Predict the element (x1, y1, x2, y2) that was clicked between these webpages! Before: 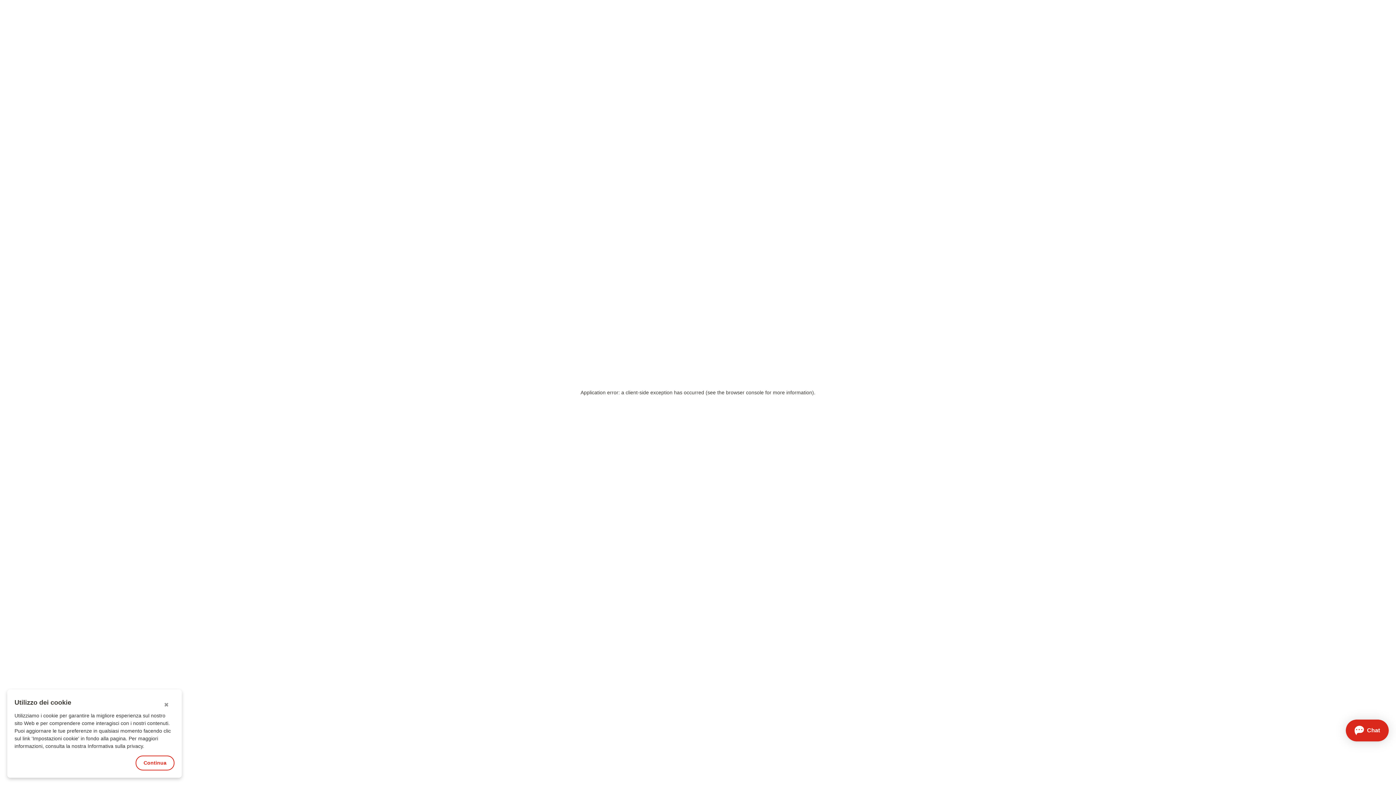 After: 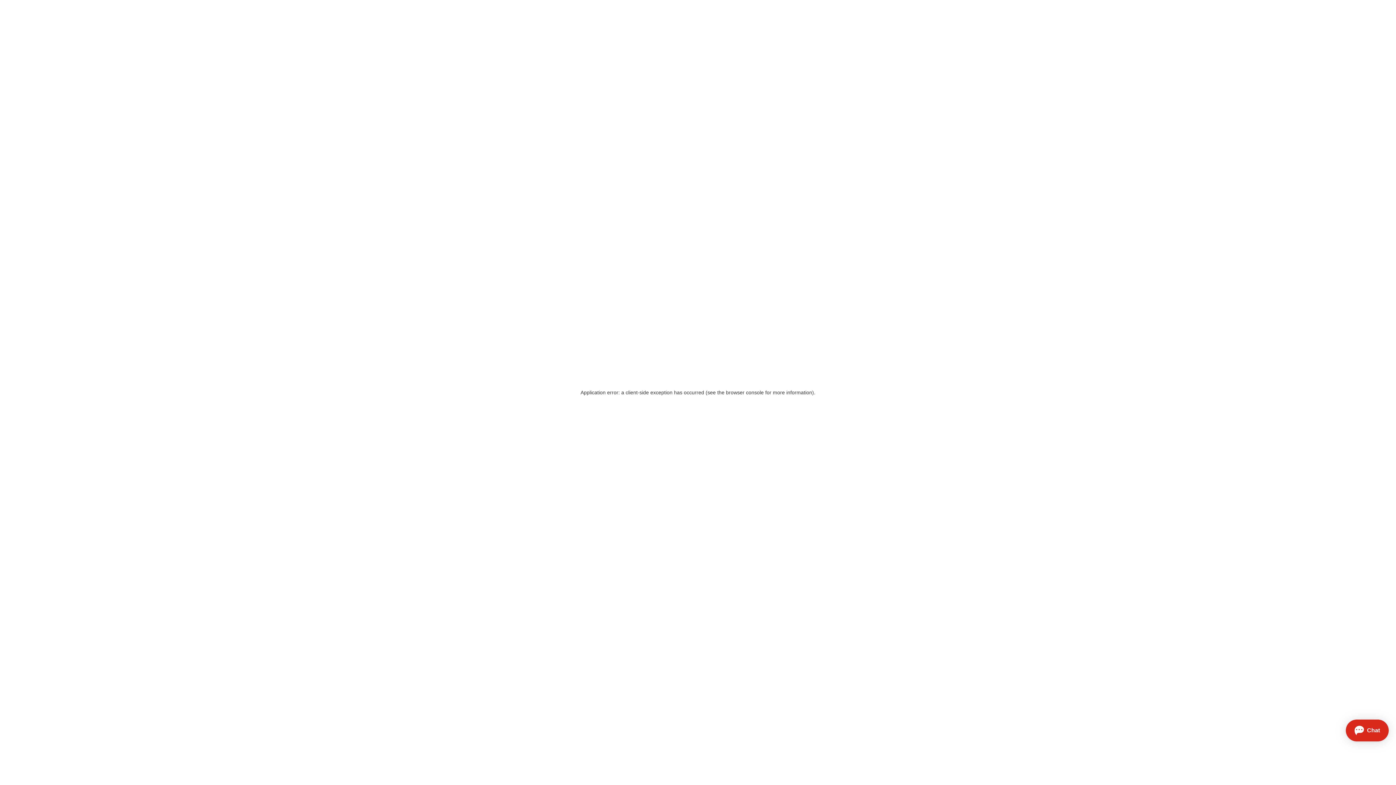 Action: bbox: (161, 700, 170, 710) label: ✖